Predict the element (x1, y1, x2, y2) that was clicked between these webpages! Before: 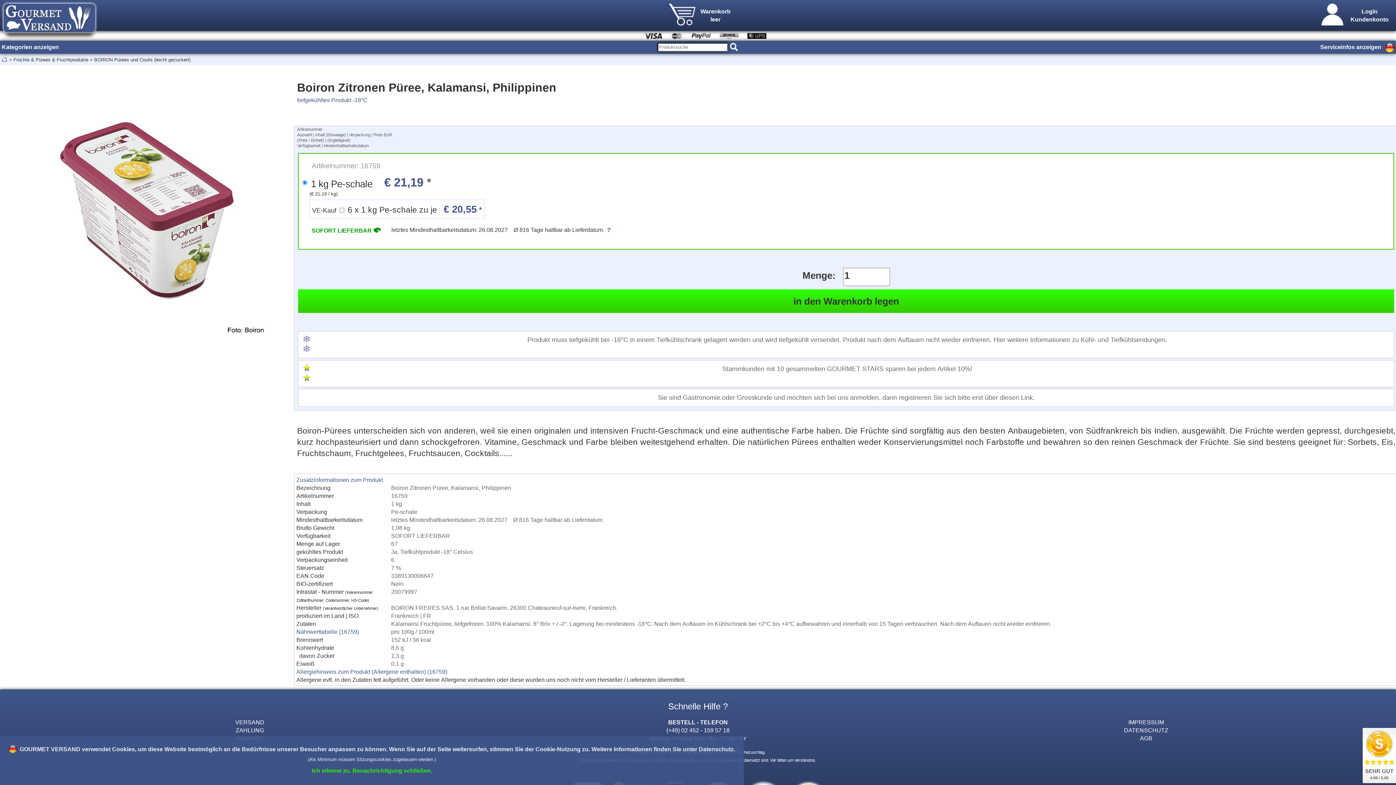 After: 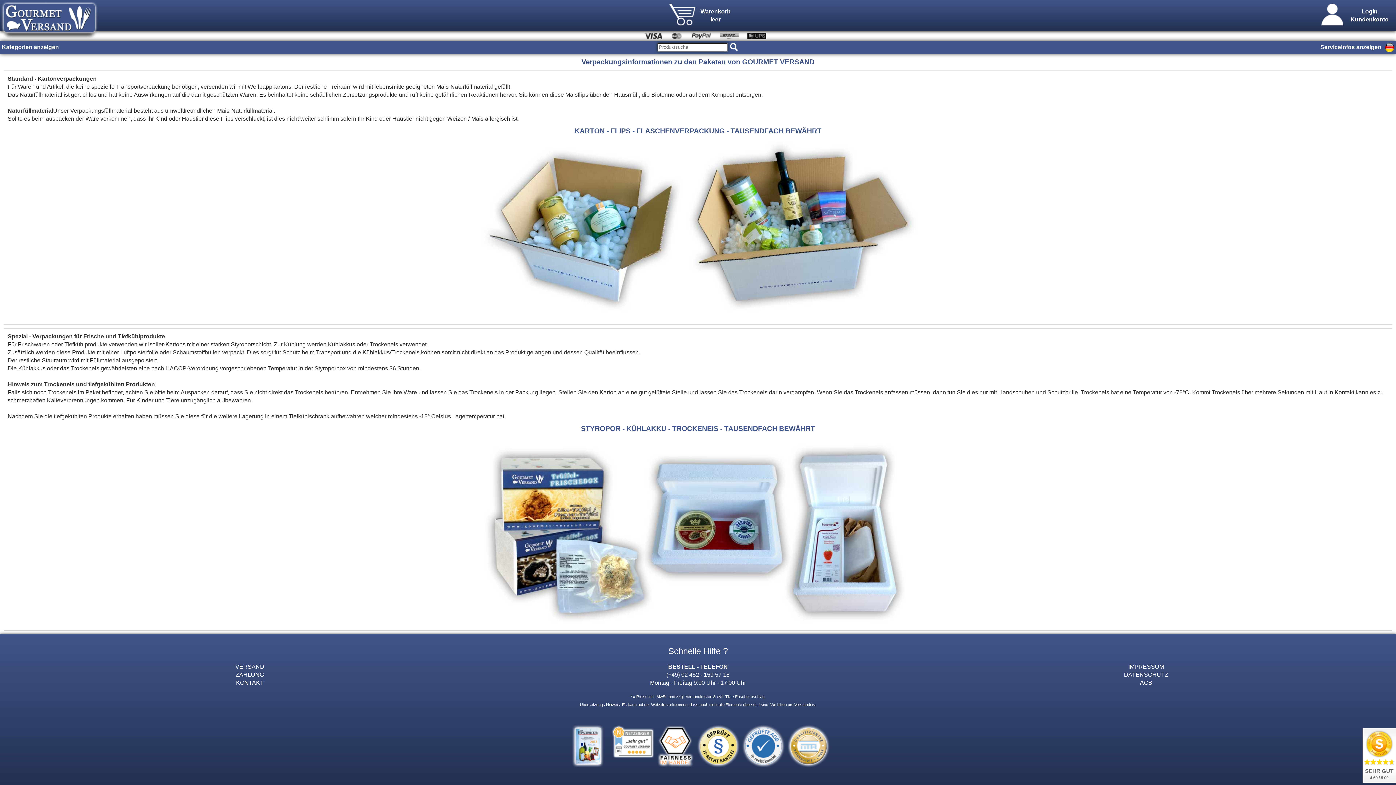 Action: label: Produkt muss tiefgekühlt bei -18°C in einem Tiefkühlschrank gelagert werden und wird tiefgekühlt versendet. Produkt nach dem Auftauen nicht wieder einfrieren. Hier weitere Informationen zu Kühl- und Tiefkühlsendungen. bbox: (527, 336, 1167, 343)